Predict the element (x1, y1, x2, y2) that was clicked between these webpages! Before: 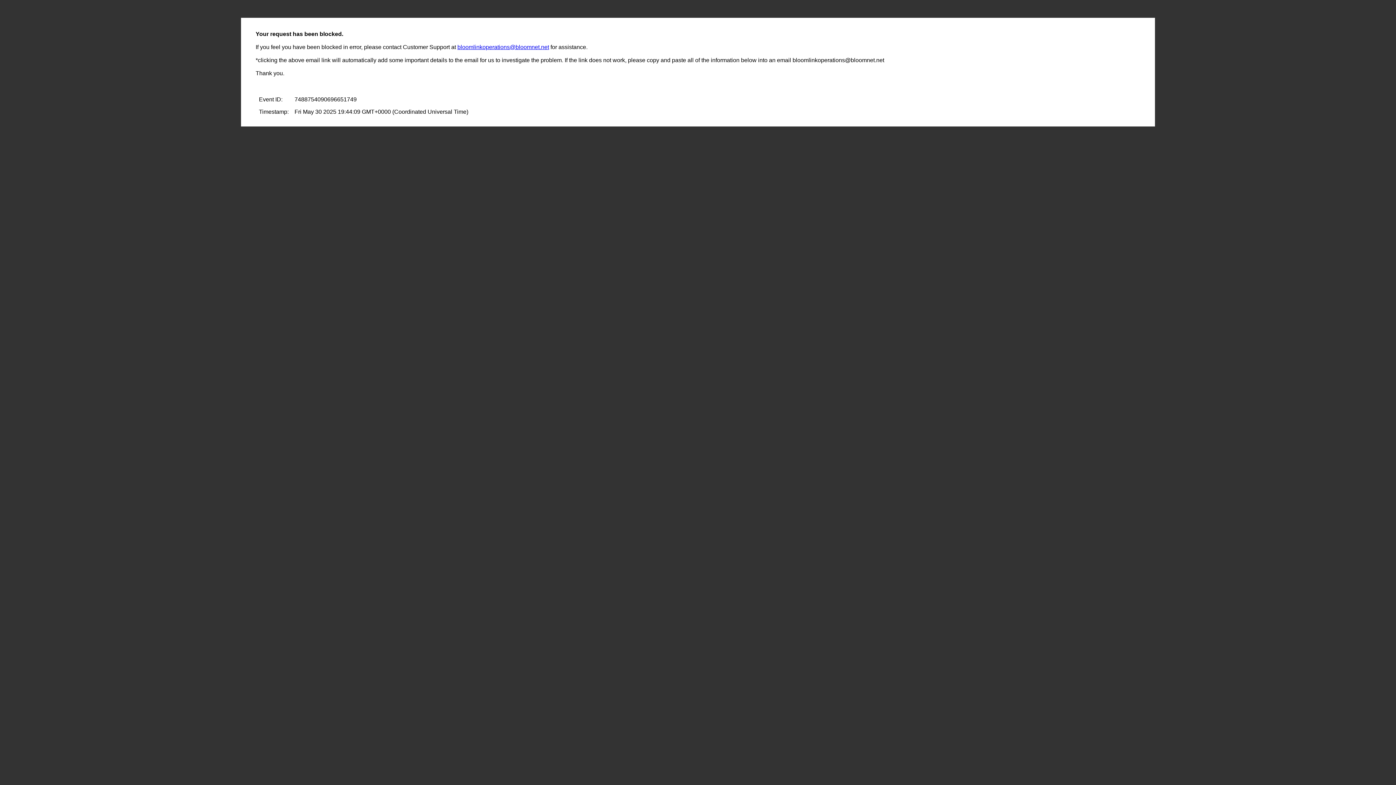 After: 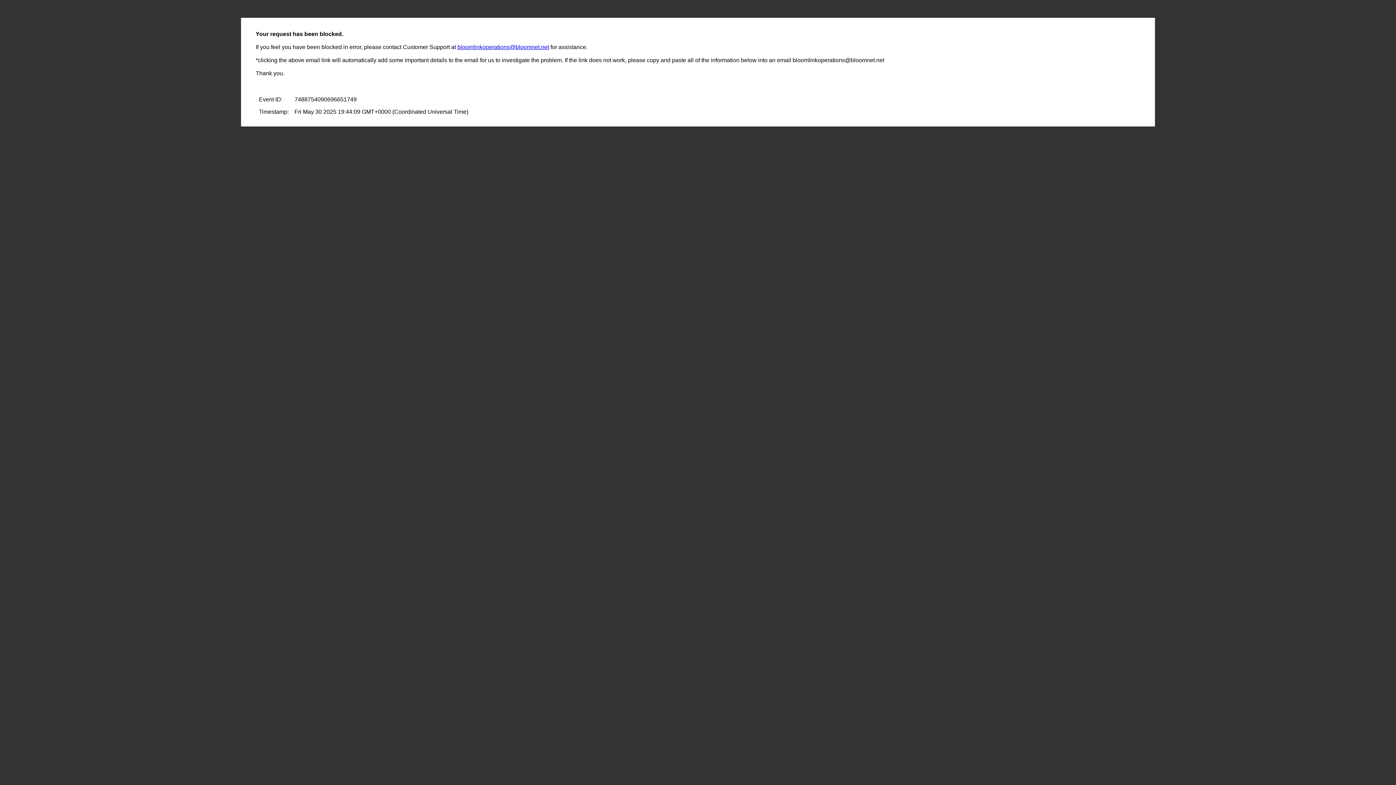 Action: bbox: (457, 44, 549, 50) label: bloomlinkoperations@bloomnet.net